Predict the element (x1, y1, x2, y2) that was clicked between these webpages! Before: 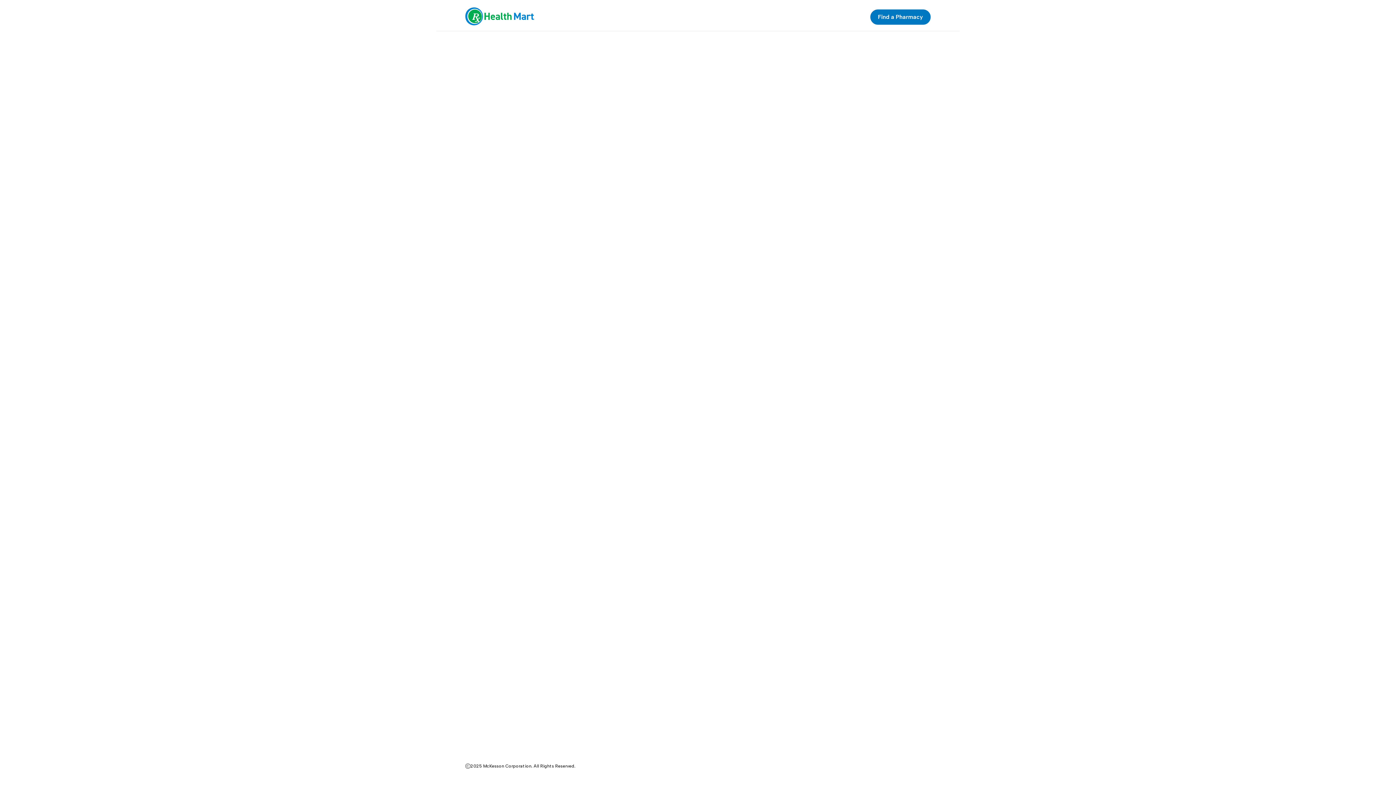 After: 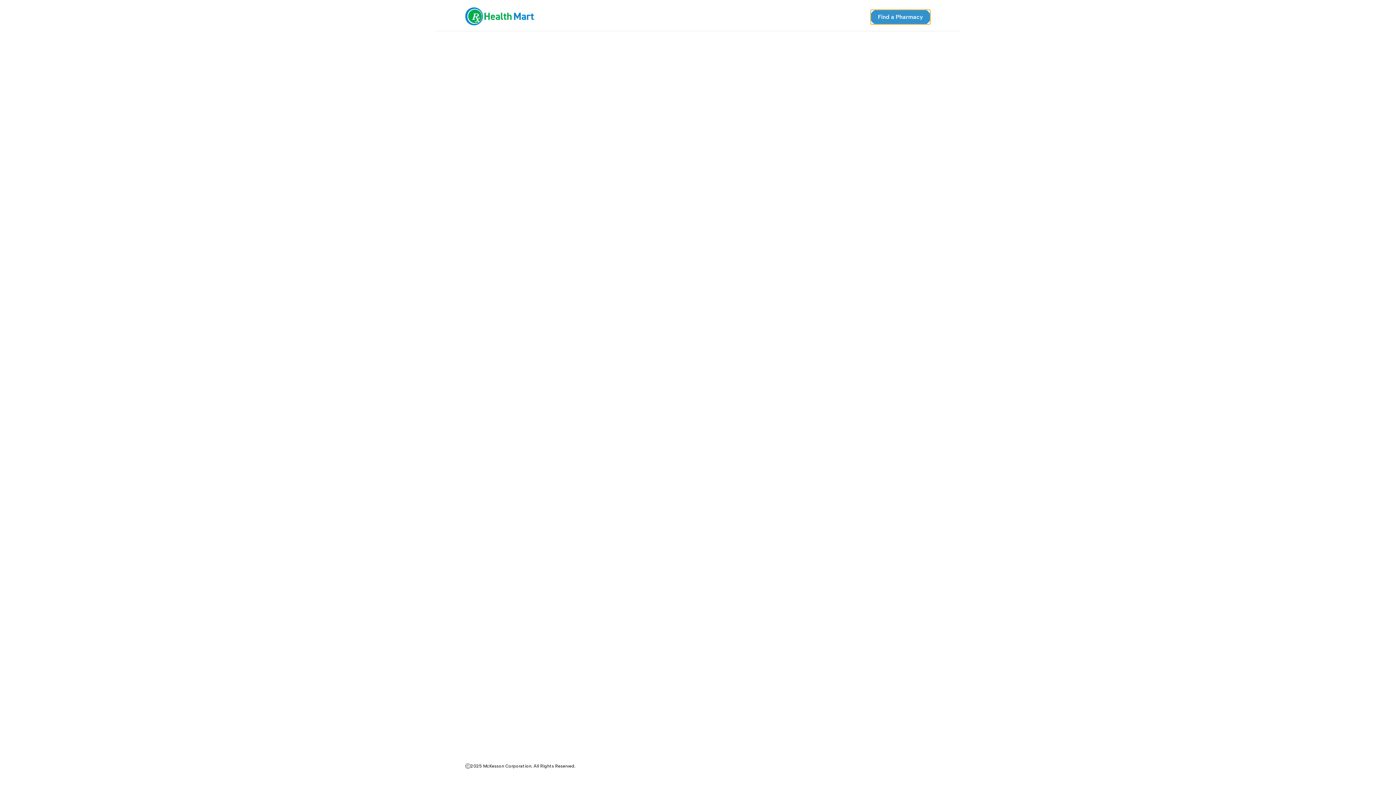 Action: bbox: (870, 9, 930, 24) label: Find a Pharmacy